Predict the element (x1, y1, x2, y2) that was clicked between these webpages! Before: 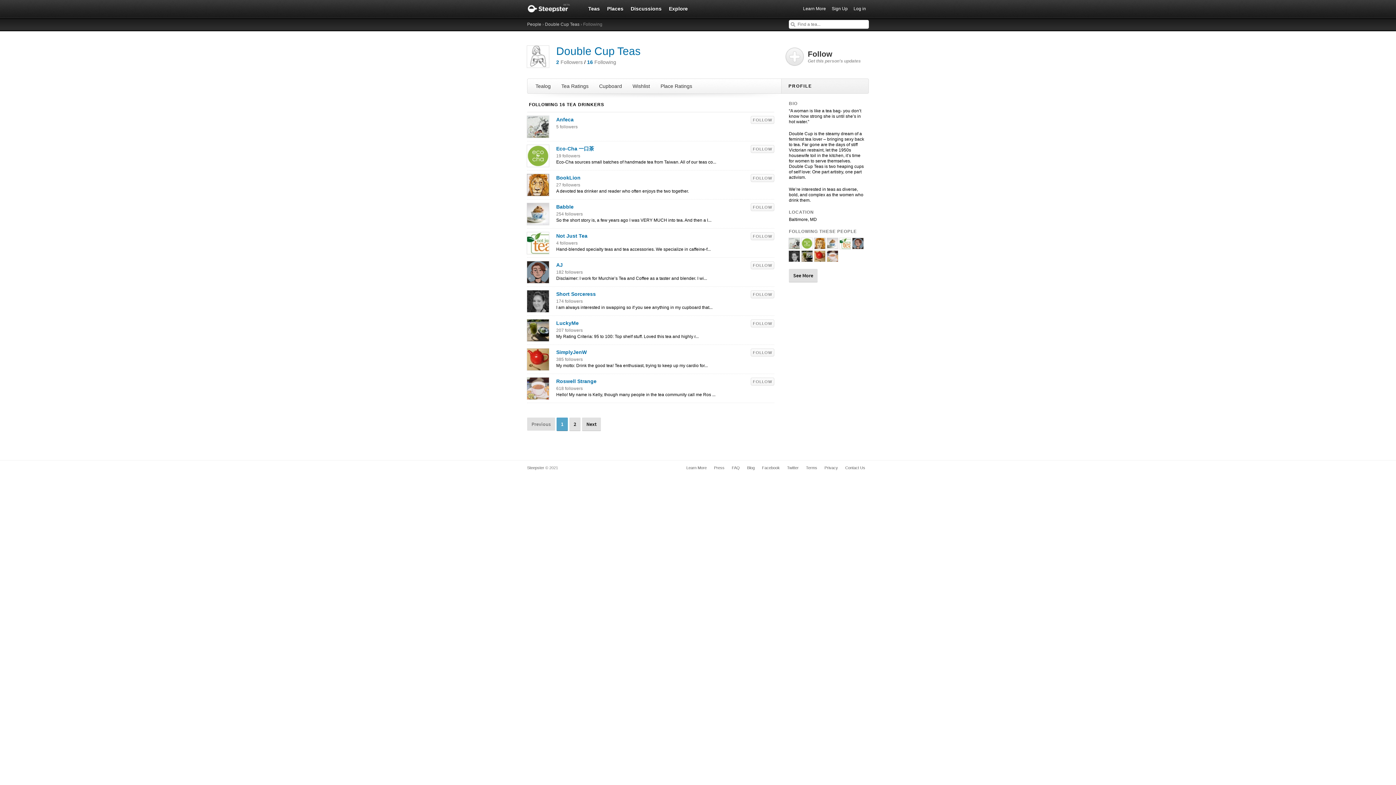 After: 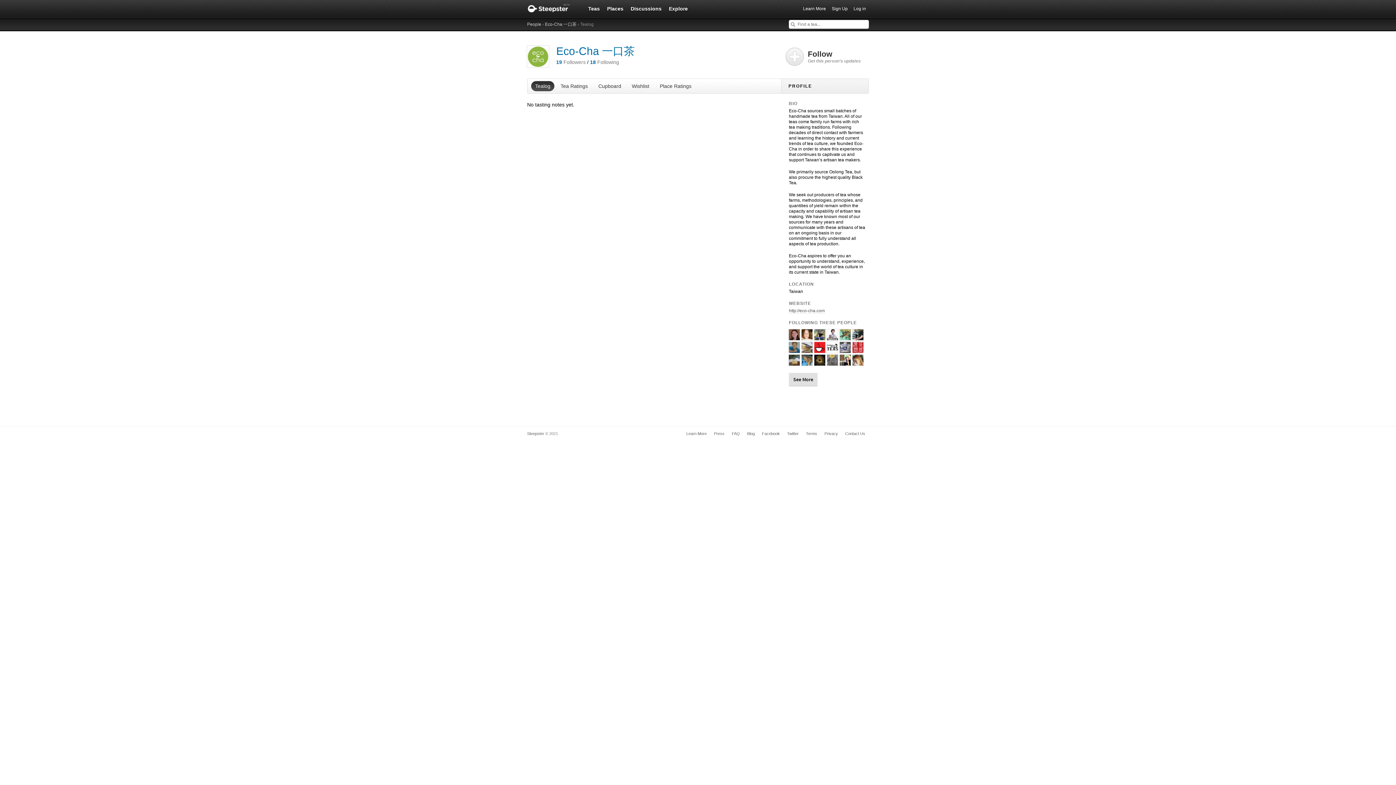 Action: bbox: (527, 160, 549, 165)